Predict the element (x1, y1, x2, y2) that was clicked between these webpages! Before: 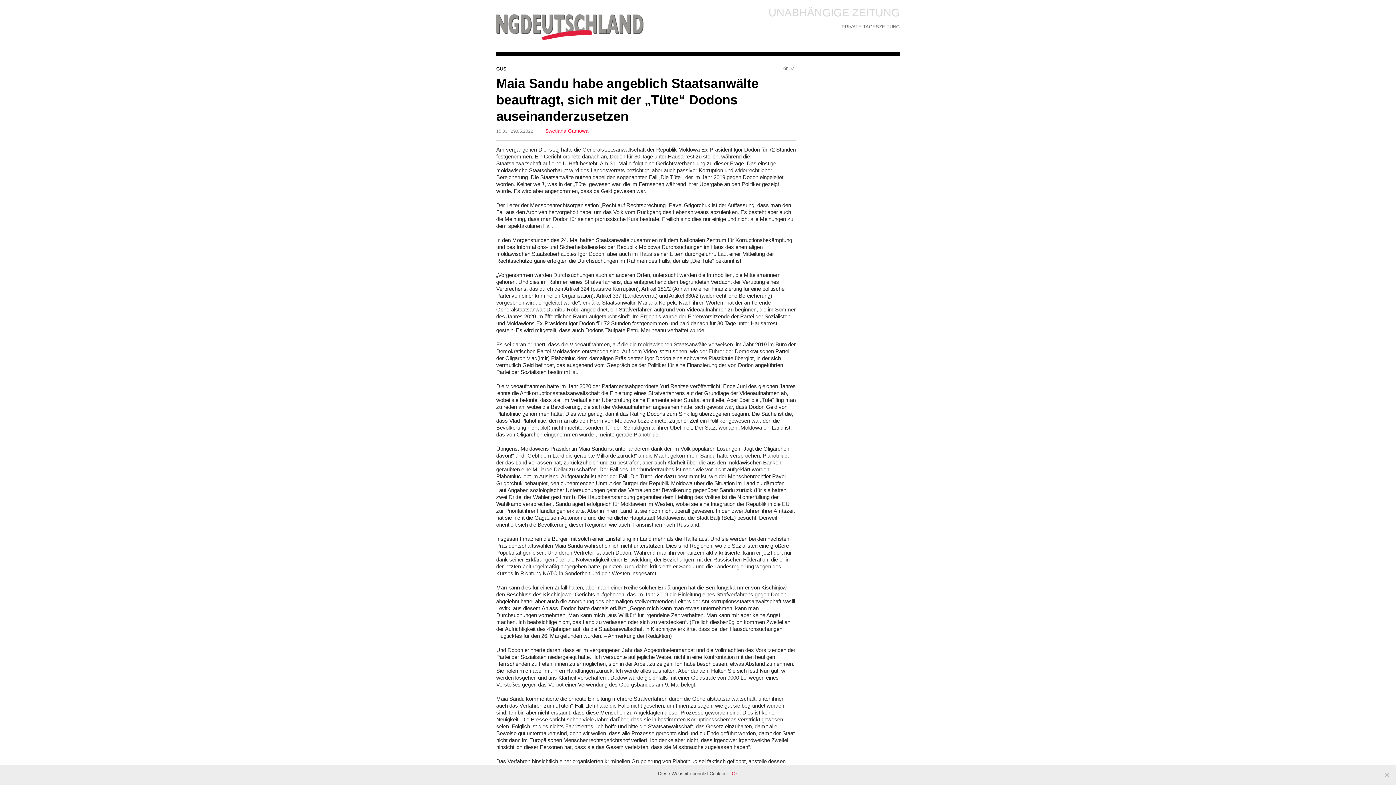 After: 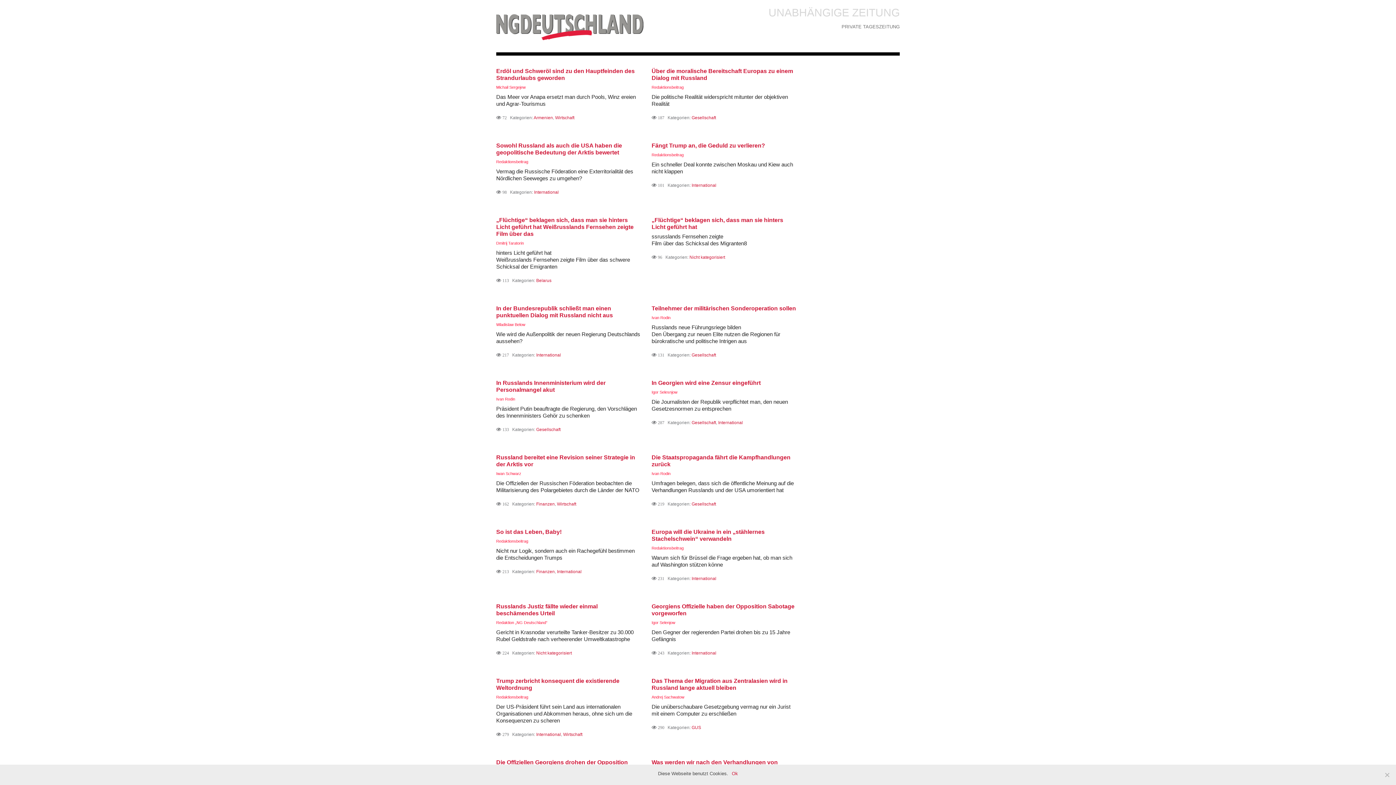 Action: bbox: (496, 36, 643, 43)